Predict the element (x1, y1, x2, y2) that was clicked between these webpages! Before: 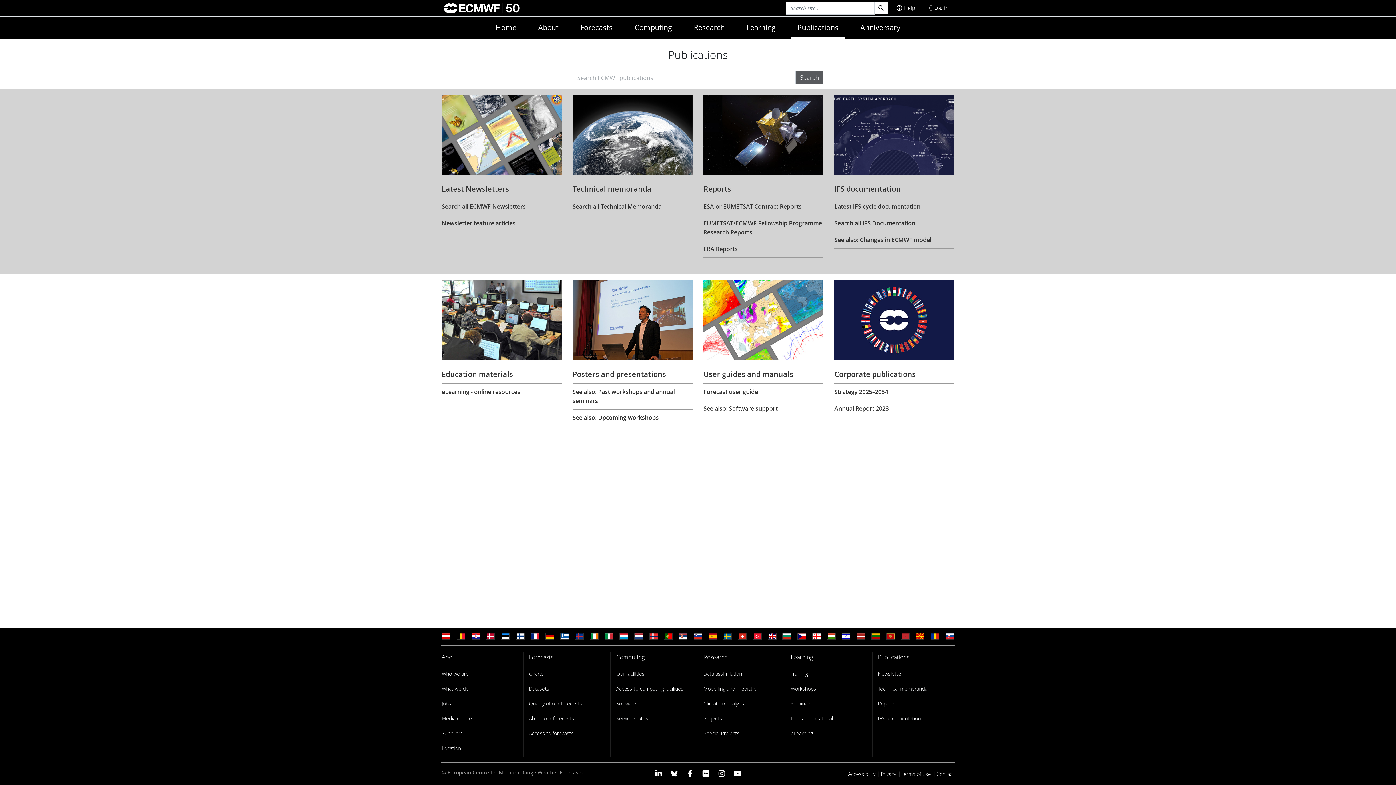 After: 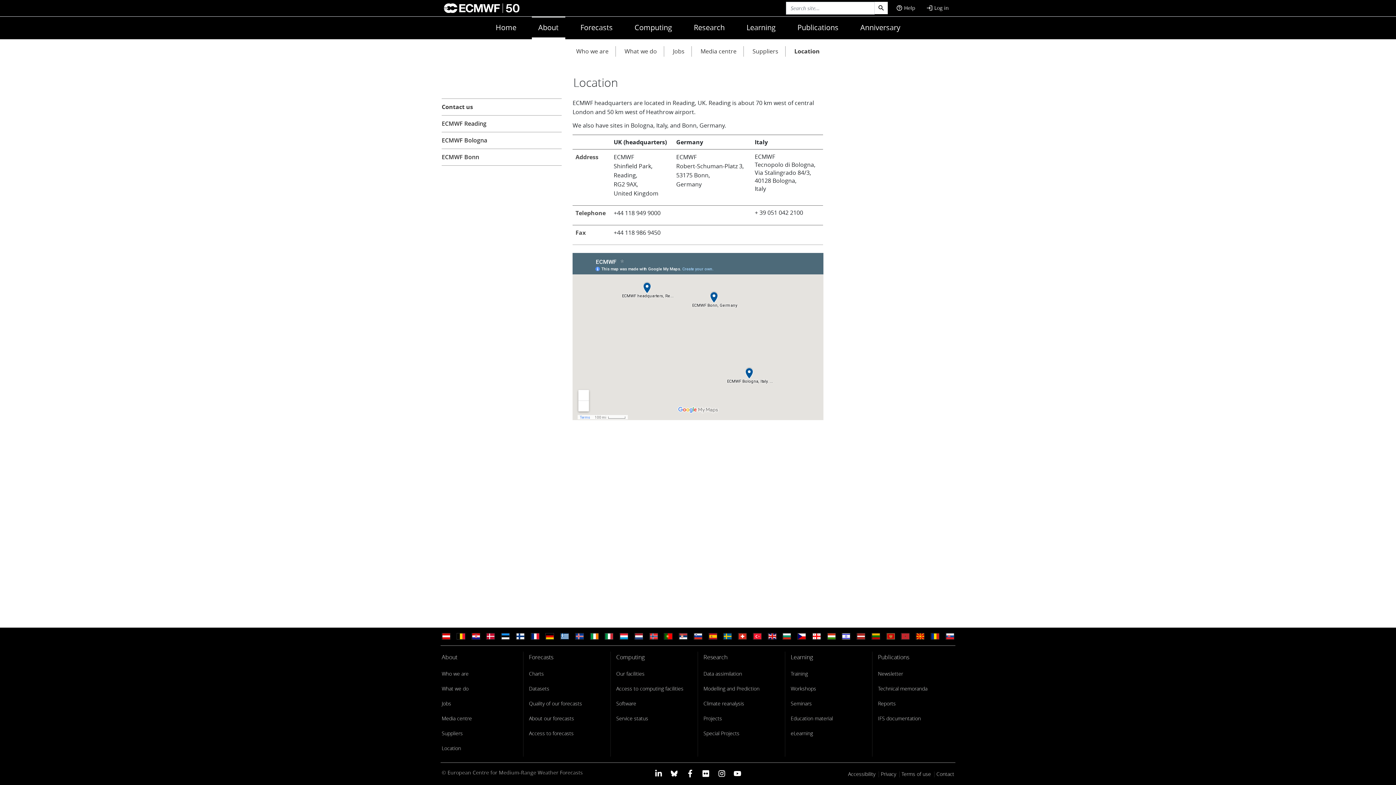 Action: bbox: (441, 743, 461, 753) label: Location